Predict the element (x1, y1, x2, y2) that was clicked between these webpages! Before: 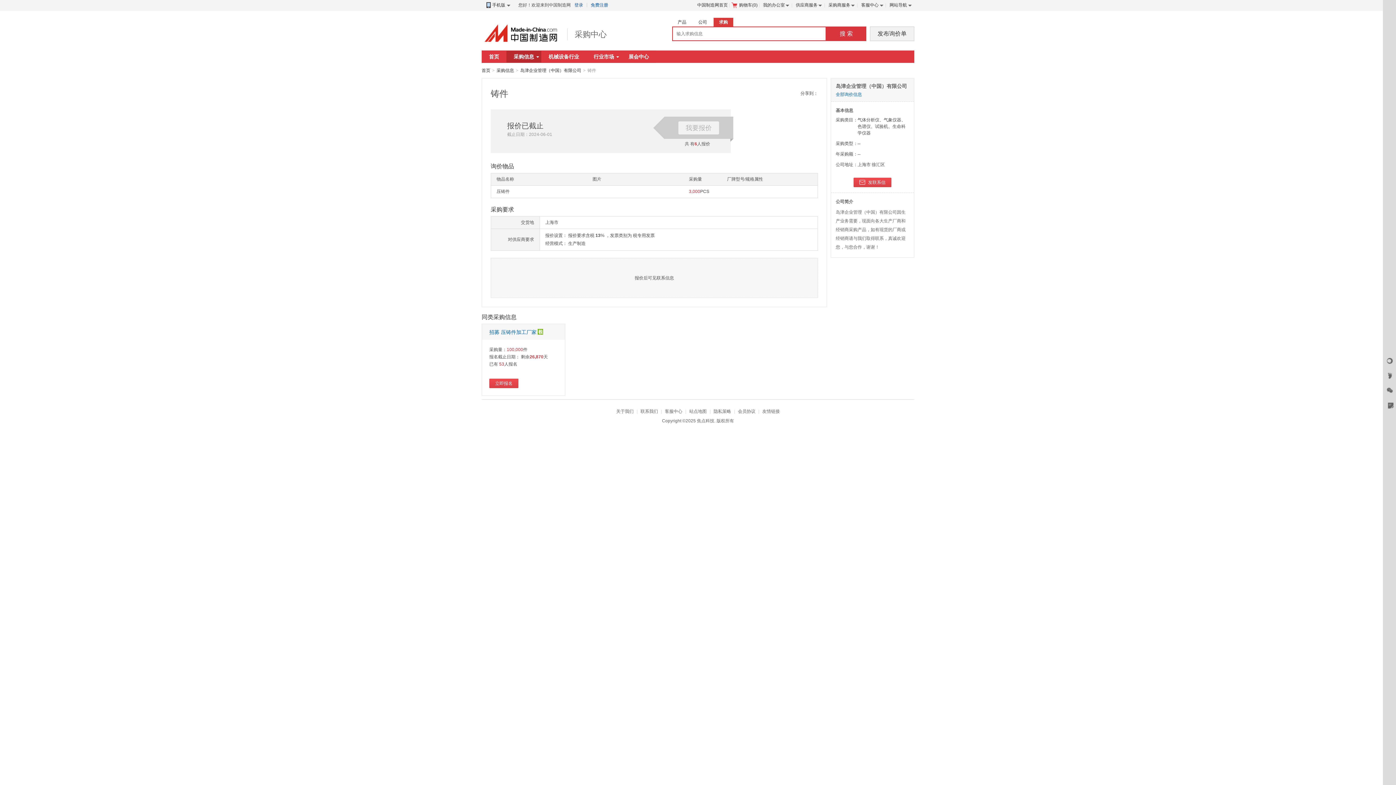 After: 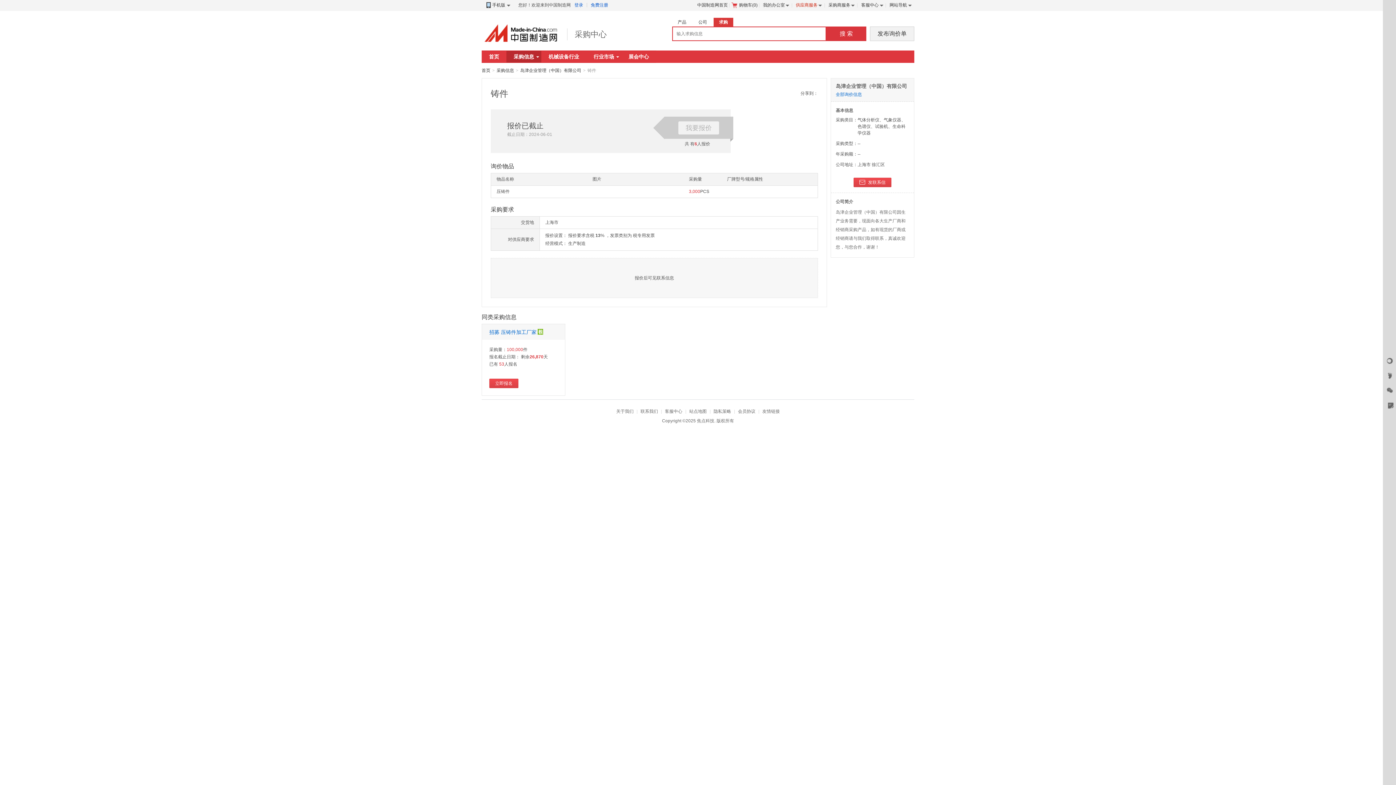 Action: bbox: (792, 0, 824, 10) label: 供应商服务